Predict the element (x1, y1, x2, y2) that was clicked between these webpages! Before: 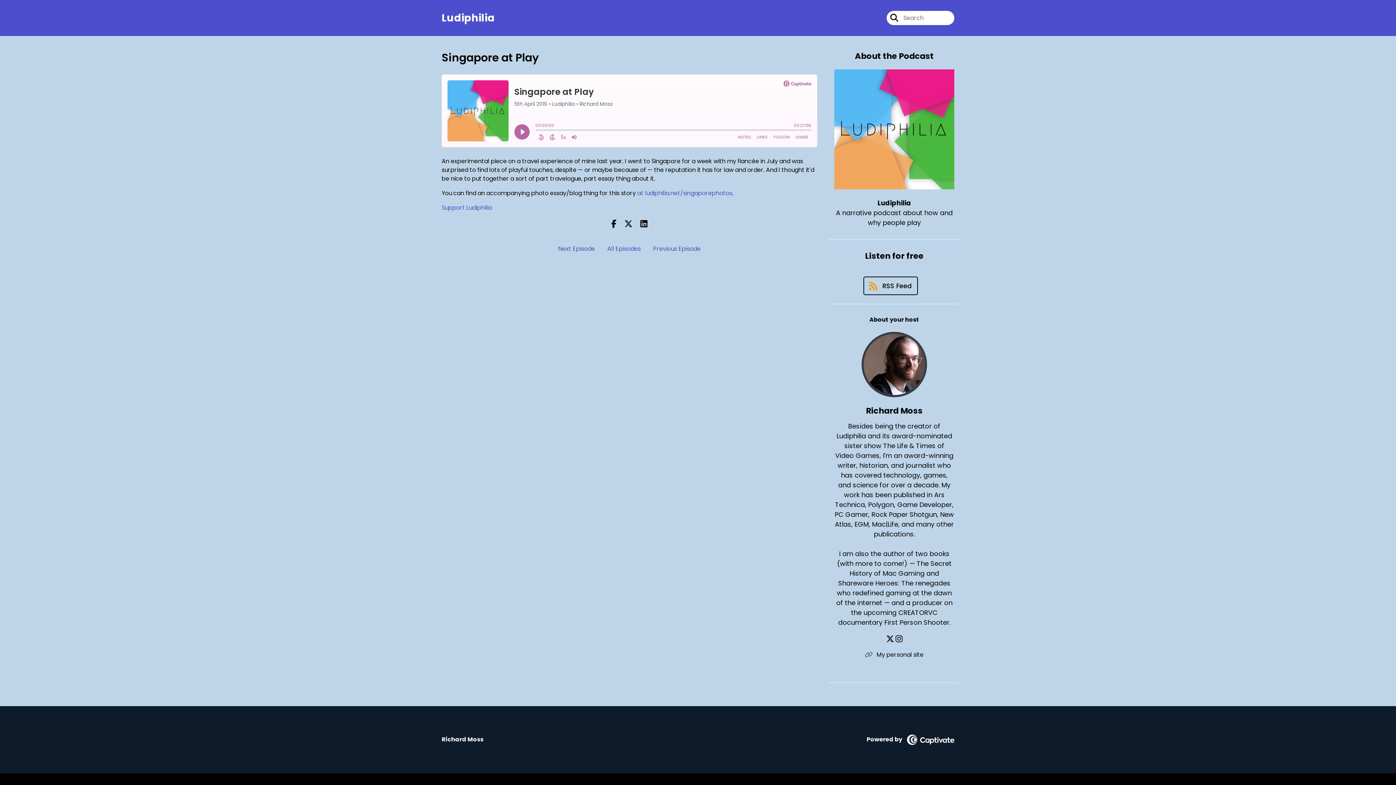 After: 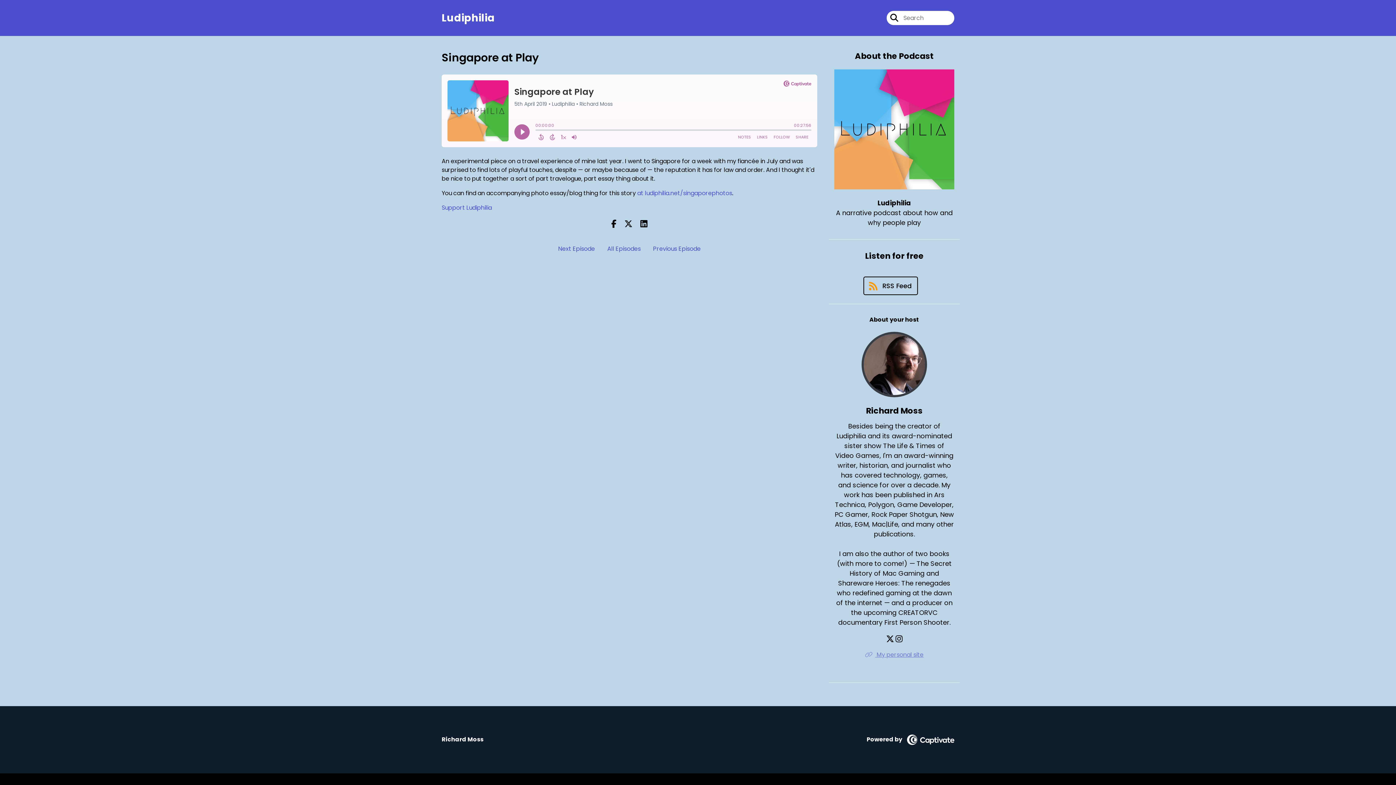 Action: bbox: (834, 650, 954, 659) label: Another of Richard Moss's associated pages